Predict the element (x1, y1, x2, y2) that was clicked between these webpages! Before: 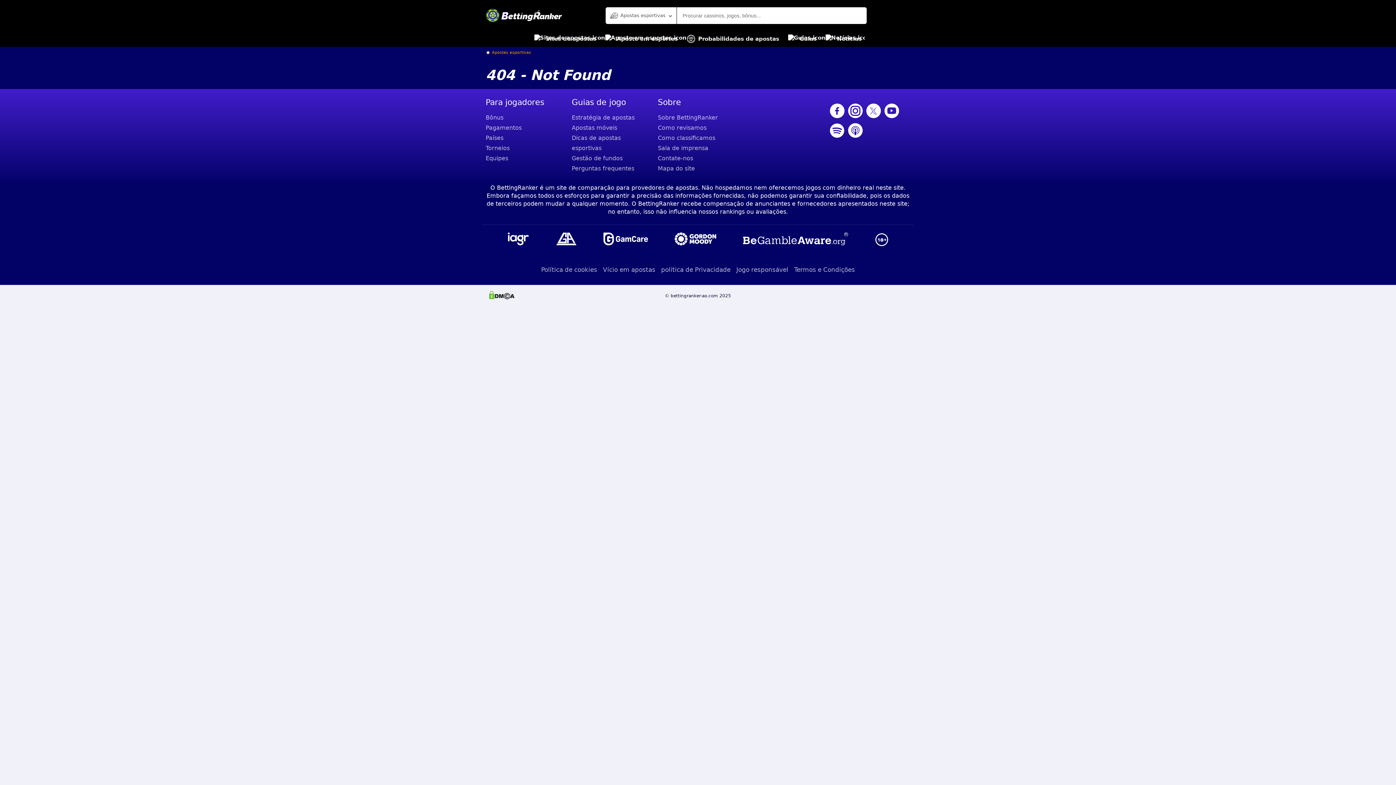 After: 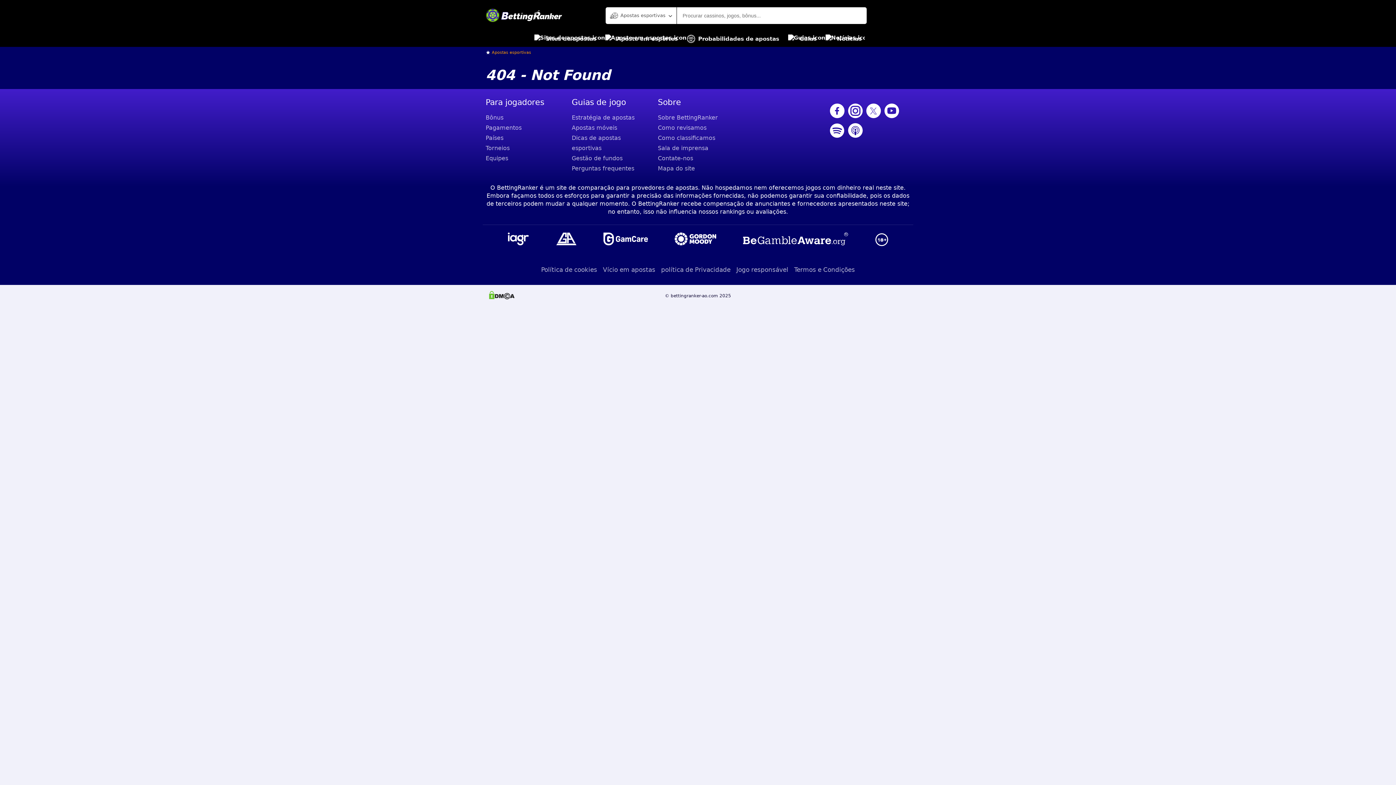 Action: bbox: (848, 103, 862, 119)